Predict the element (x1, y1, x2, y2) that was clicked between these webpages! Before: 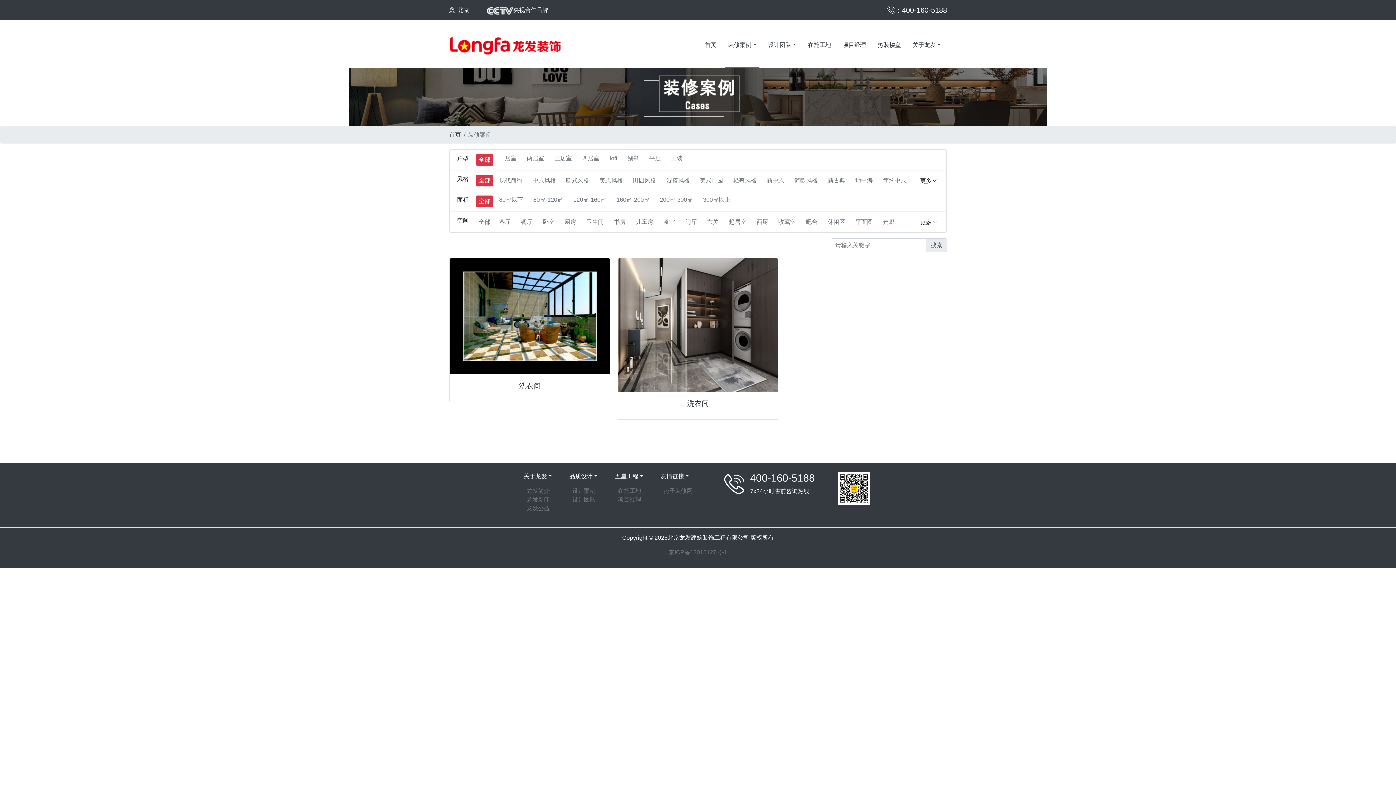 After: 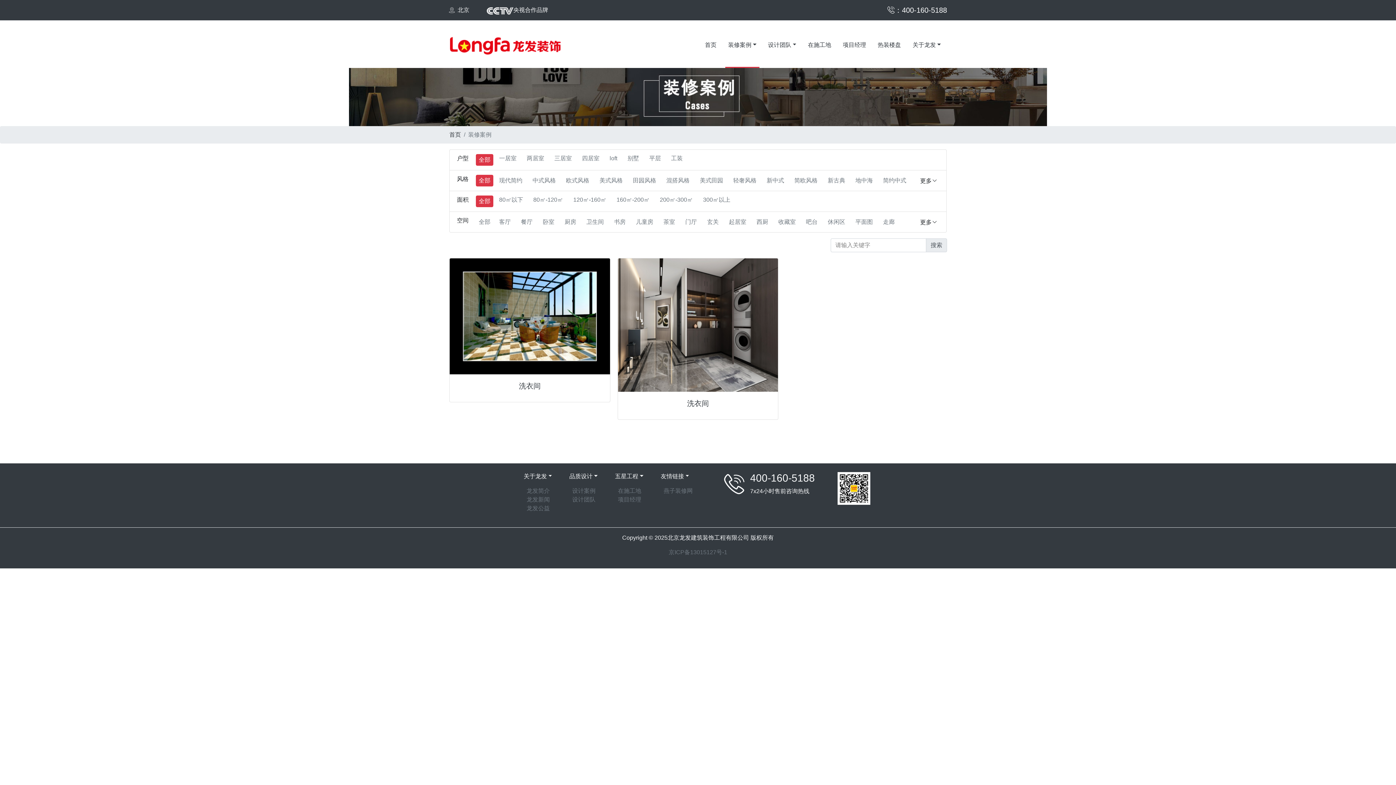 Action: bbox: (449, 34, 561, 56)